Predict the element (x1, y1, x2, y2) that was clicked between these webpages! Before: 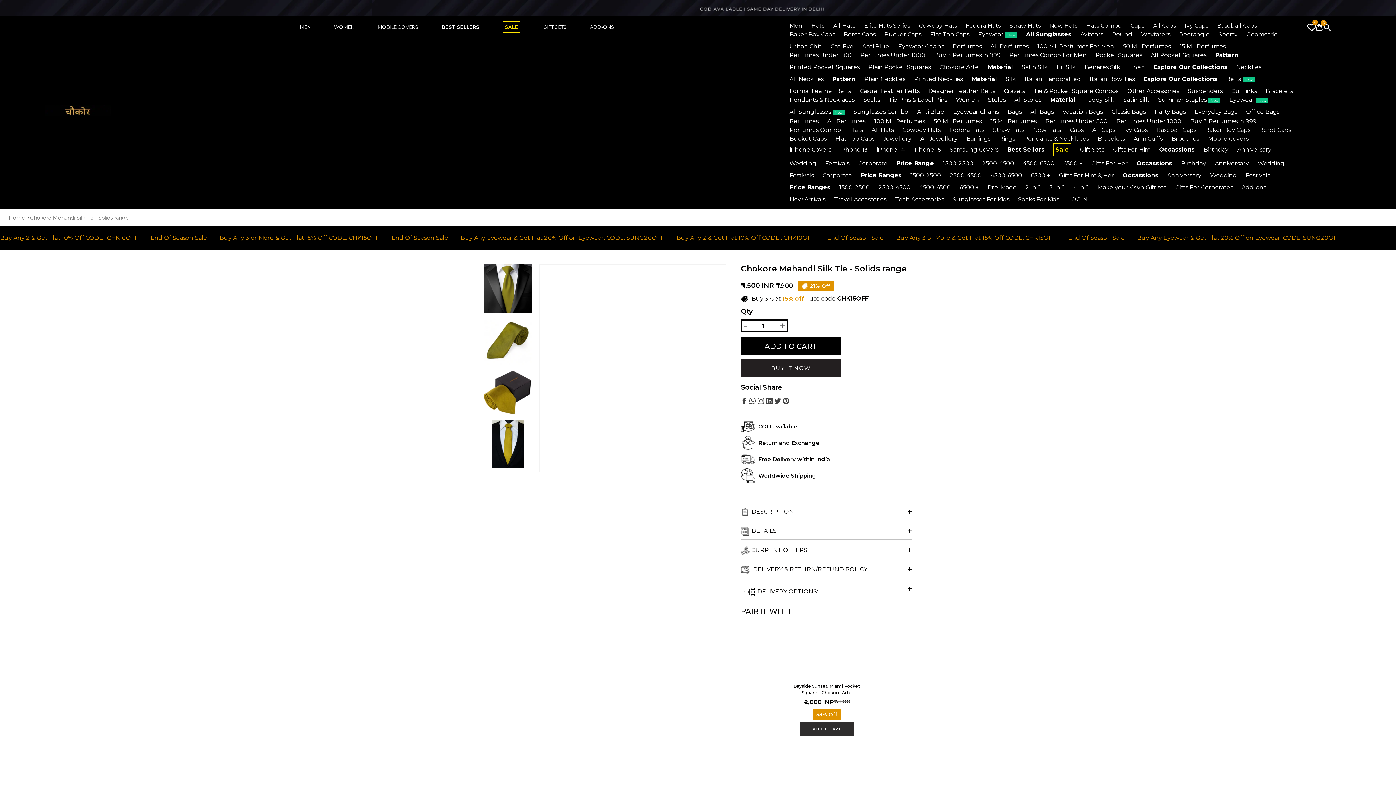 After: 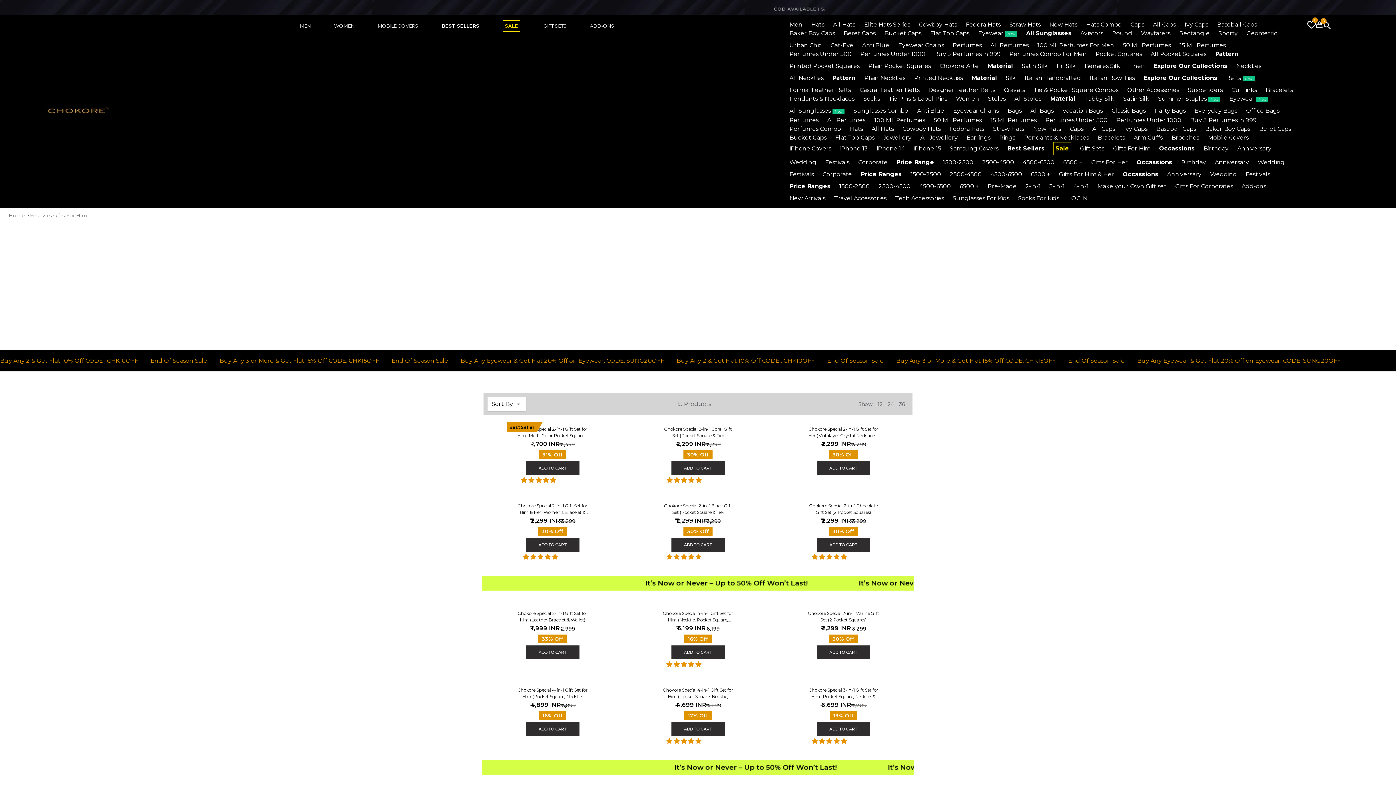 Action: label: Festivals bbox: (825, 160, 849, 166)